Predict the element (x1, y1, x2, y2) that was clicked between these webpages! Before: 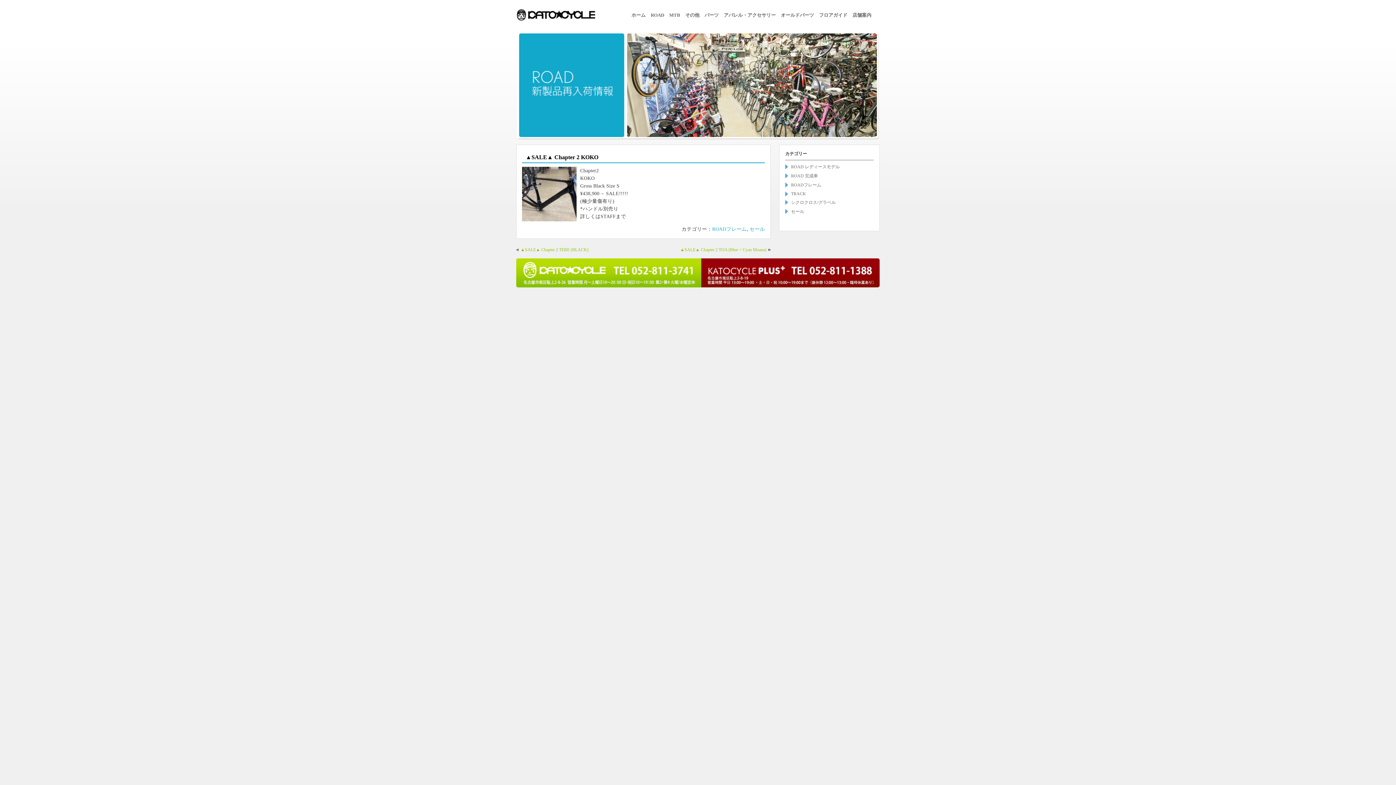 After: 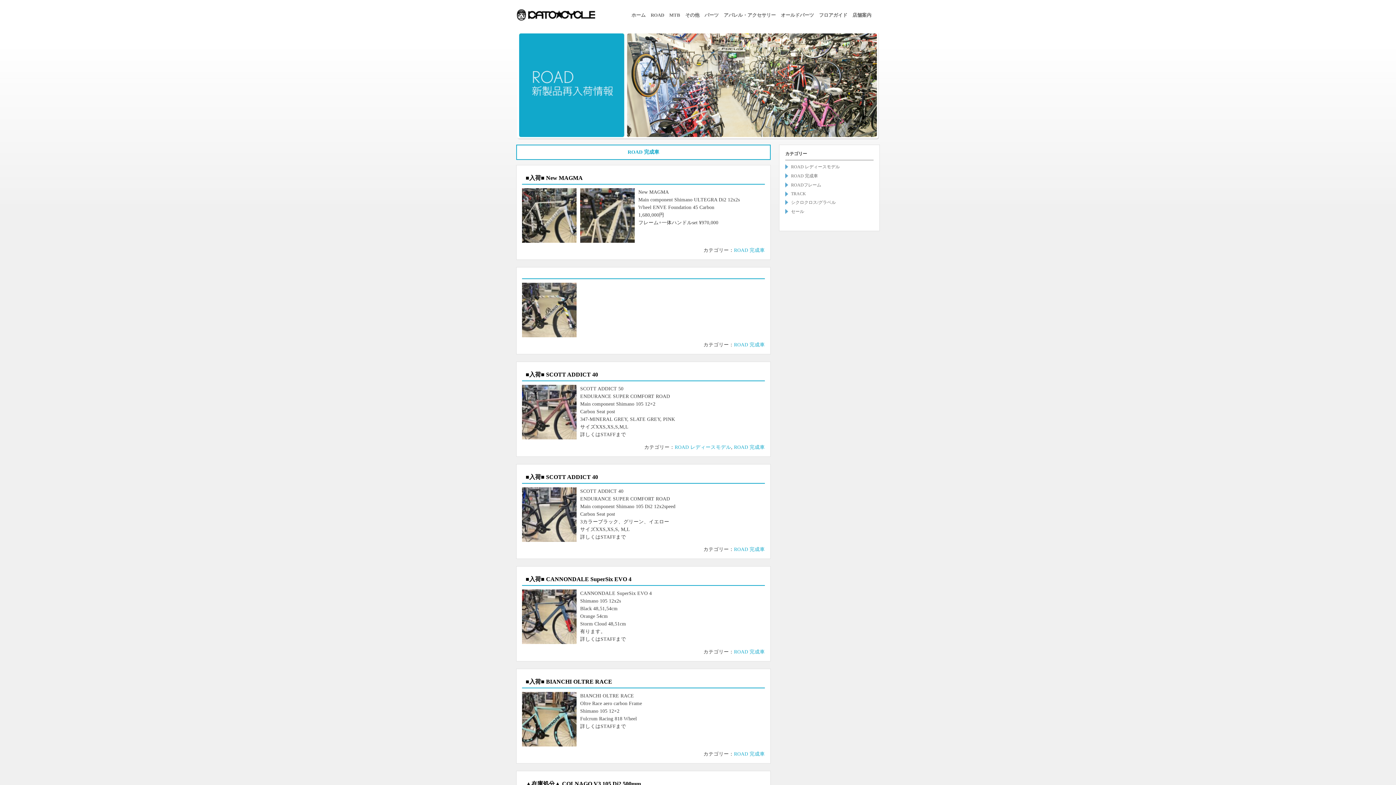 Action: bbox: (791, 173, 818, 178) label: ROAD 完成車